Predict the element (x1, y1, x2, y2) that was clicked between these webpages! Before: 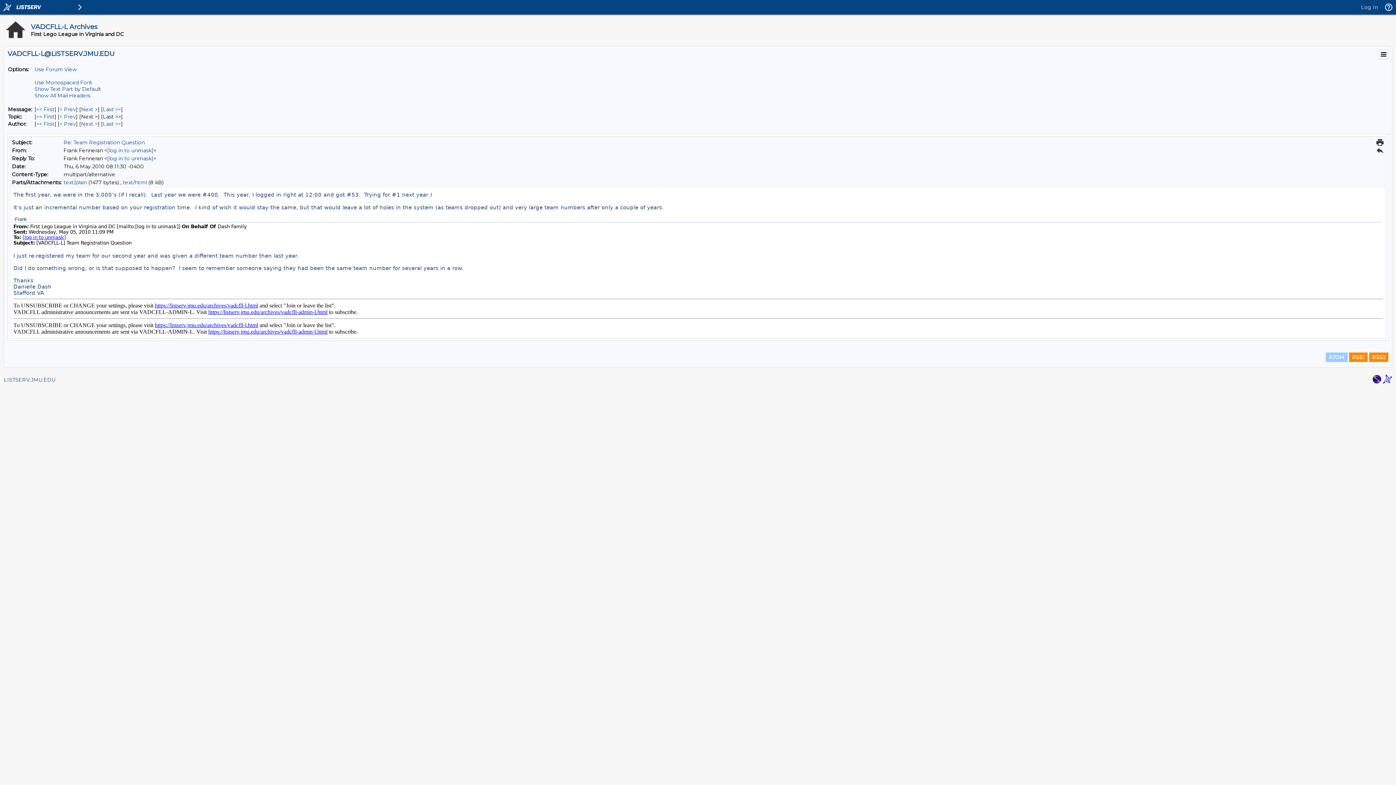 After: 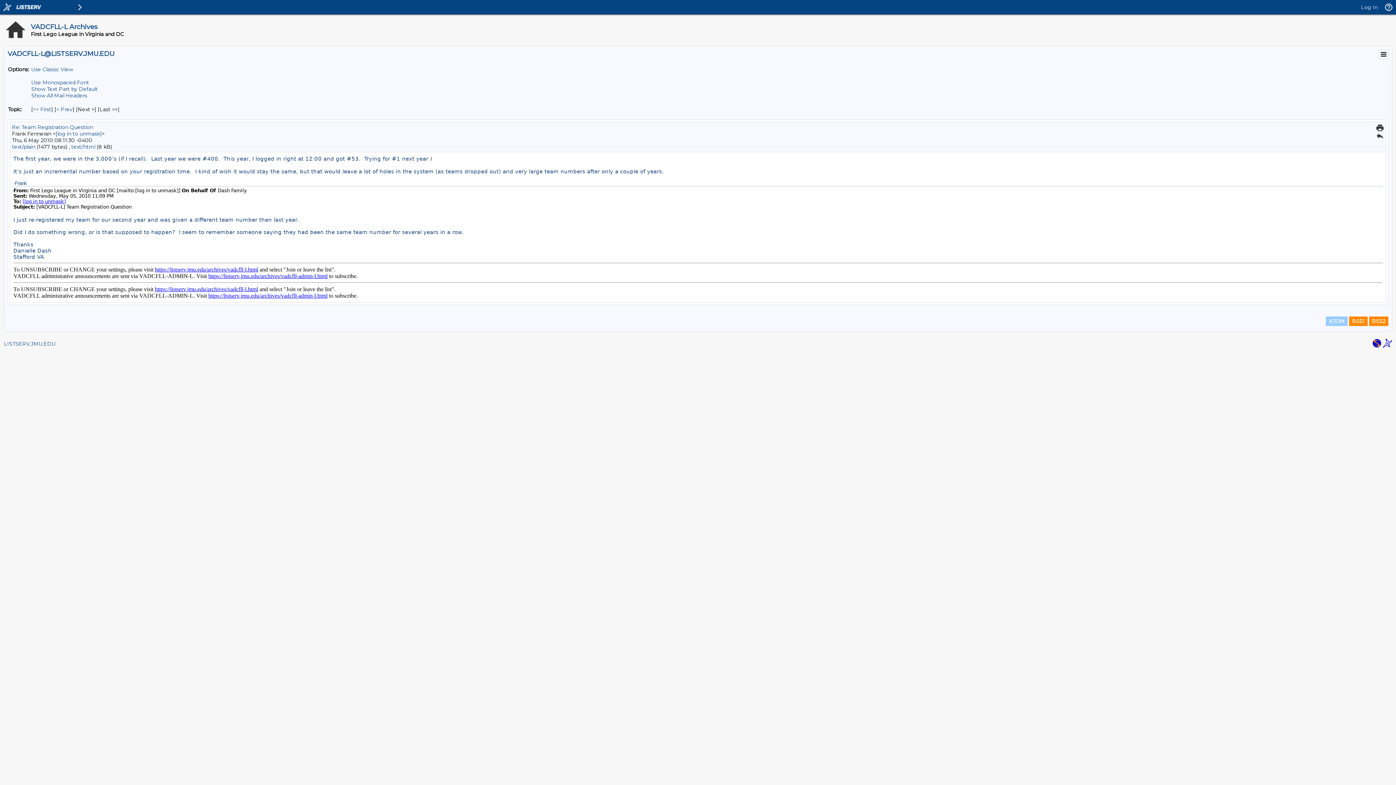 Action: label: Use Forum View bbox: (34, 66, 76, 72)